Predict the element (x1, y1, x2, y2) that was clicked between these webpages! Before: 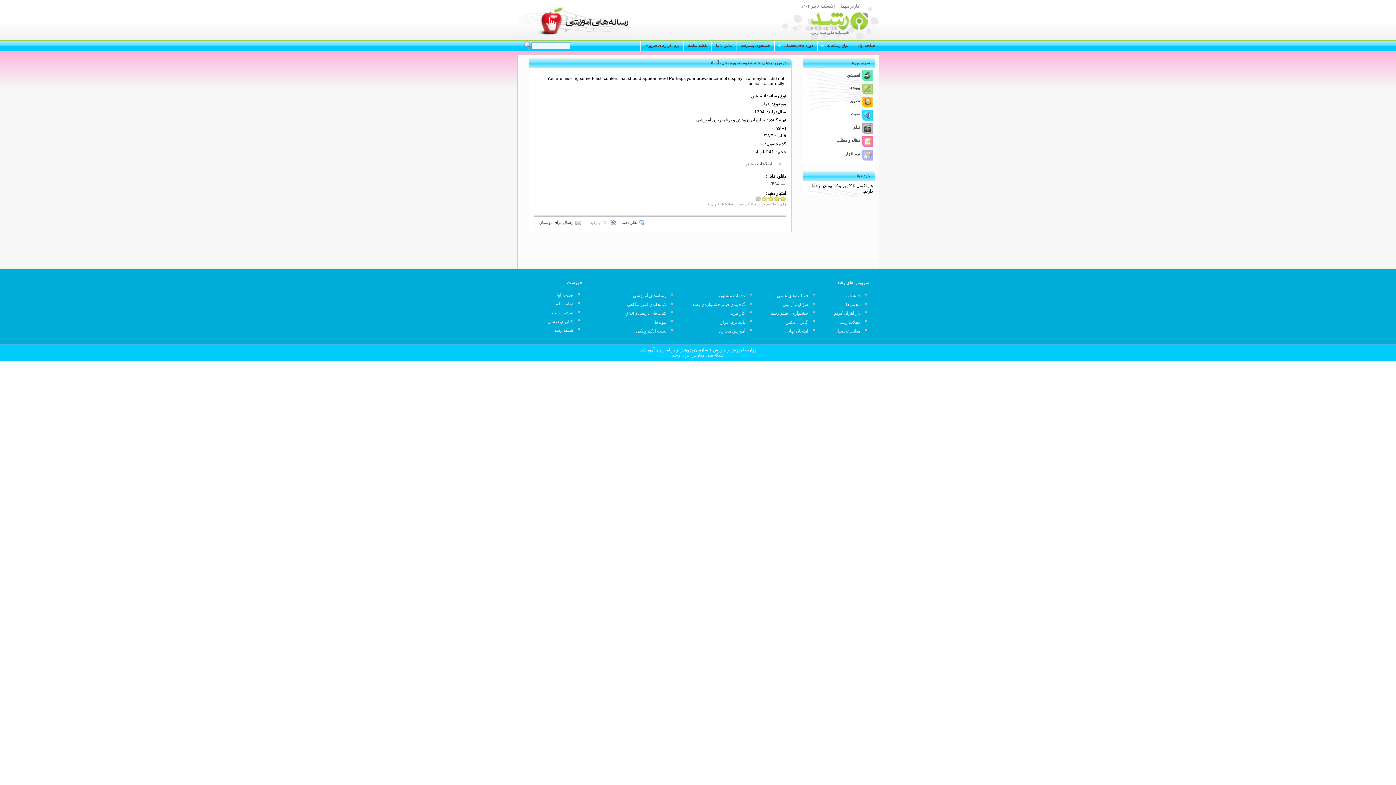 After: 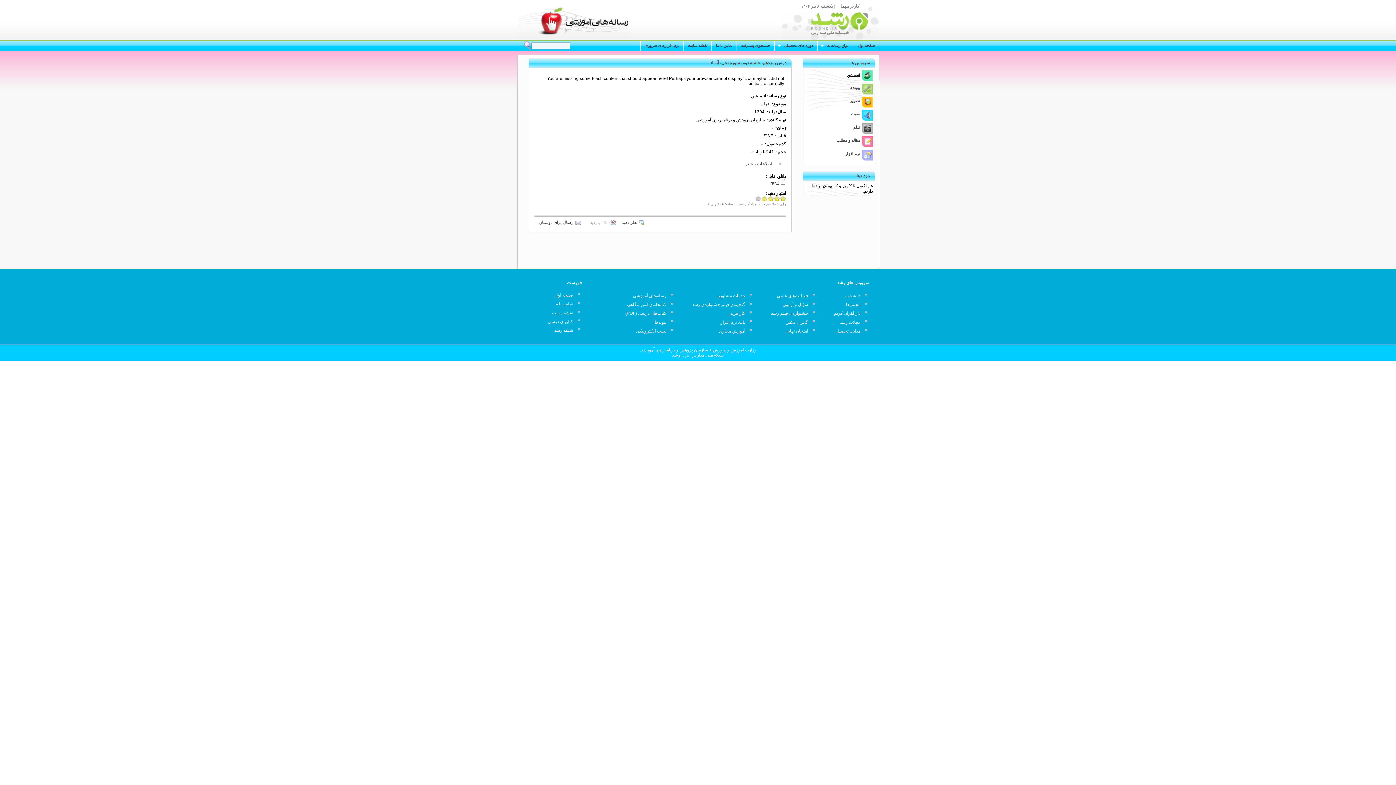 Action: bbox: (847, 73, 862, 77) label: انیمیشن